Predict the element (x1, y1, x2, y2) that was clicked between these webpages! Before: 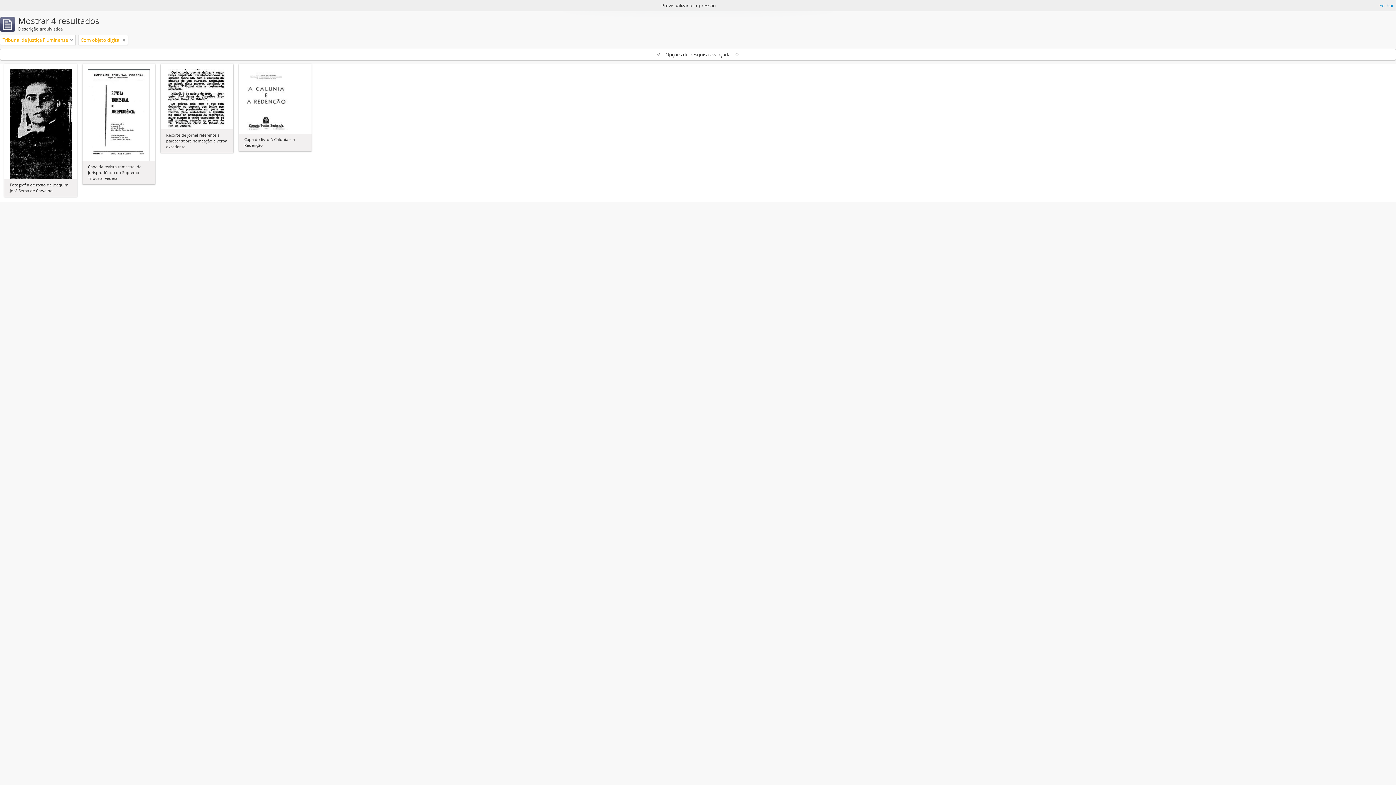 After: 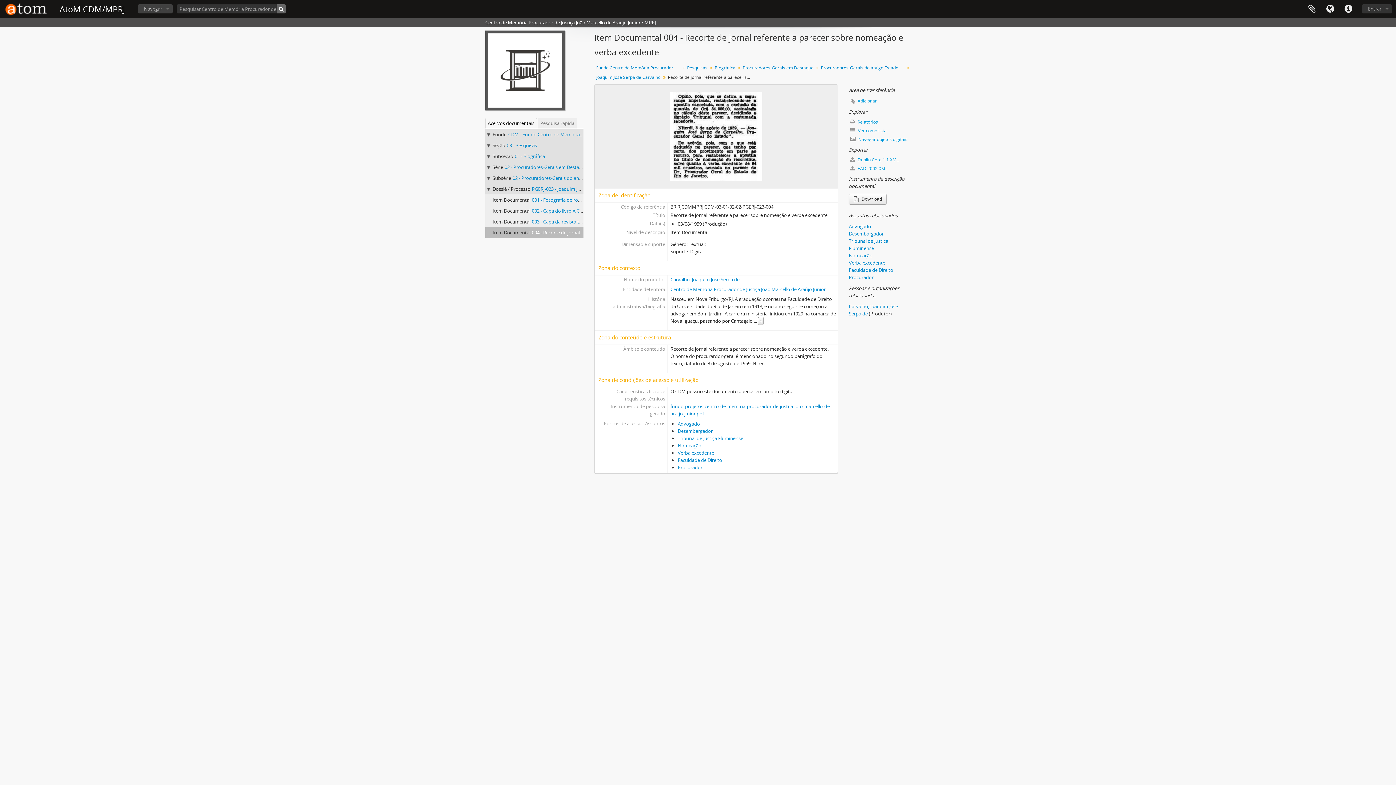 Action: bbox: (166, 96, 228, 101)